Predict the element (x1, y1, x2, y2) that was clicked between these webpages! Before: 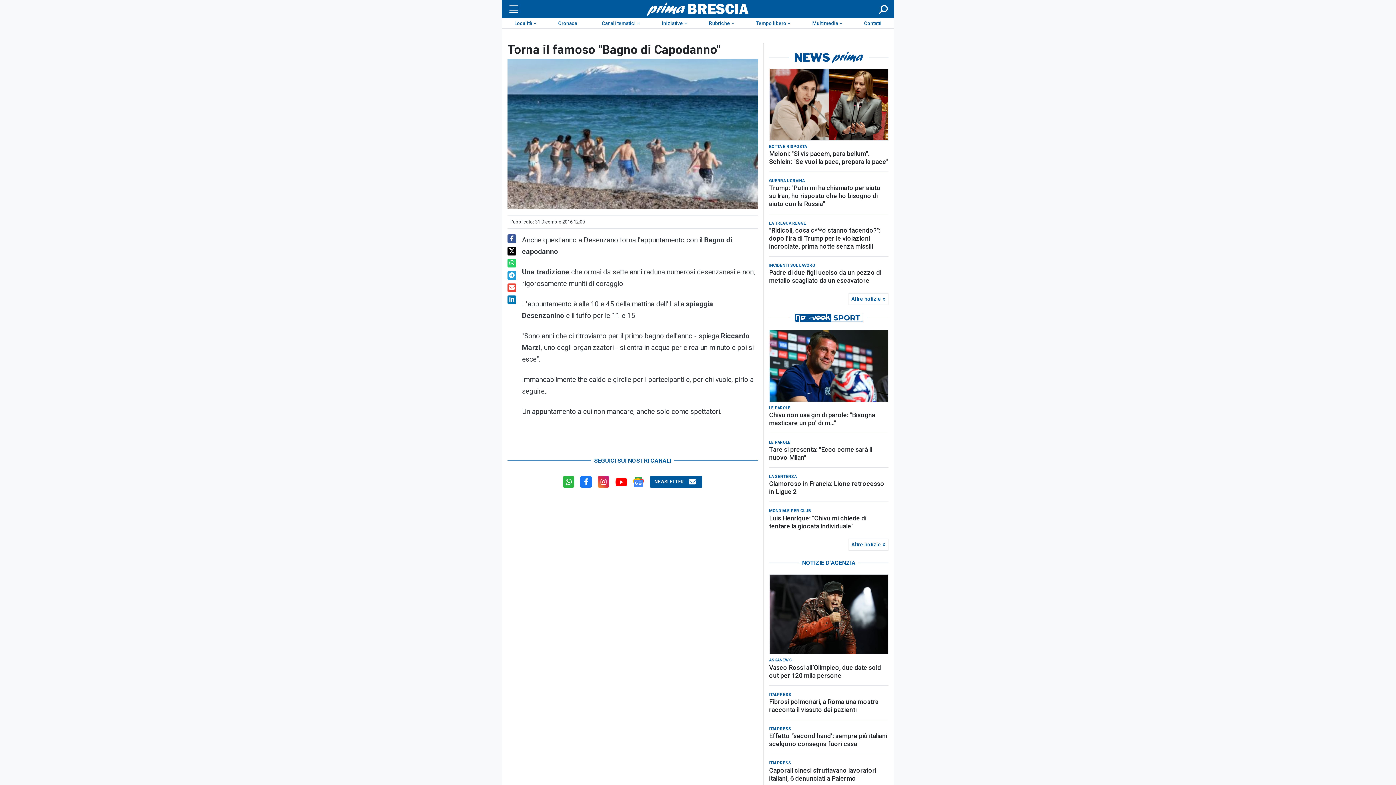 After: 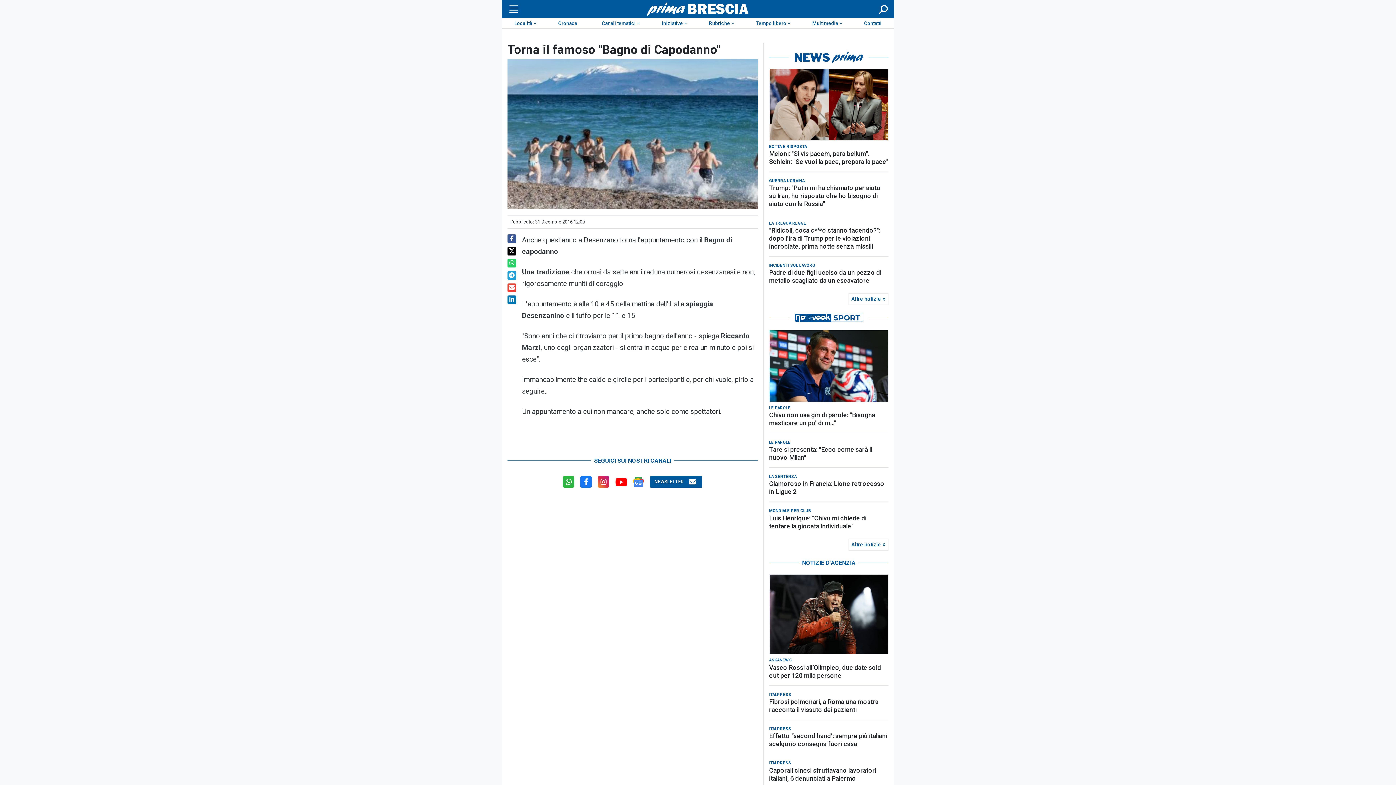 Action: bbox: (507, 271, 516, 279)